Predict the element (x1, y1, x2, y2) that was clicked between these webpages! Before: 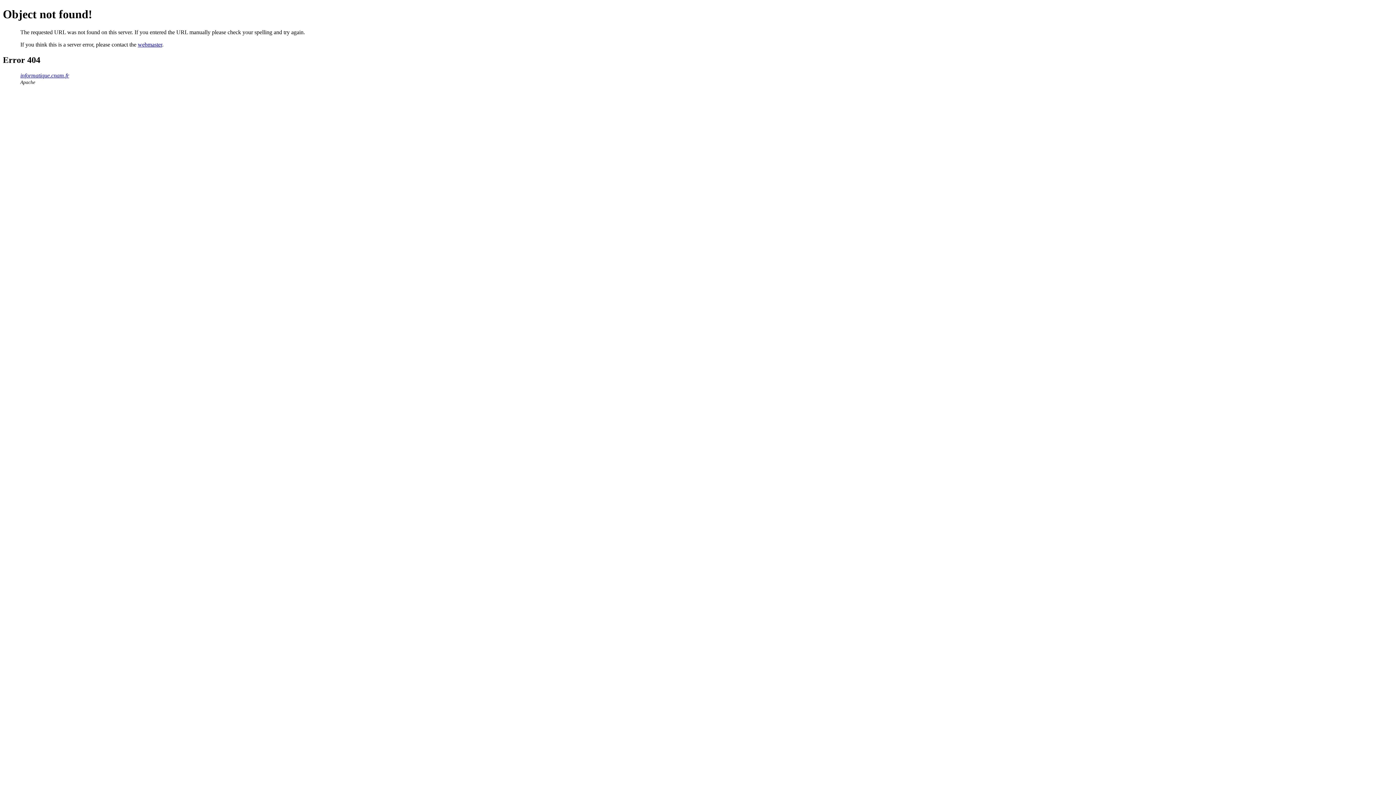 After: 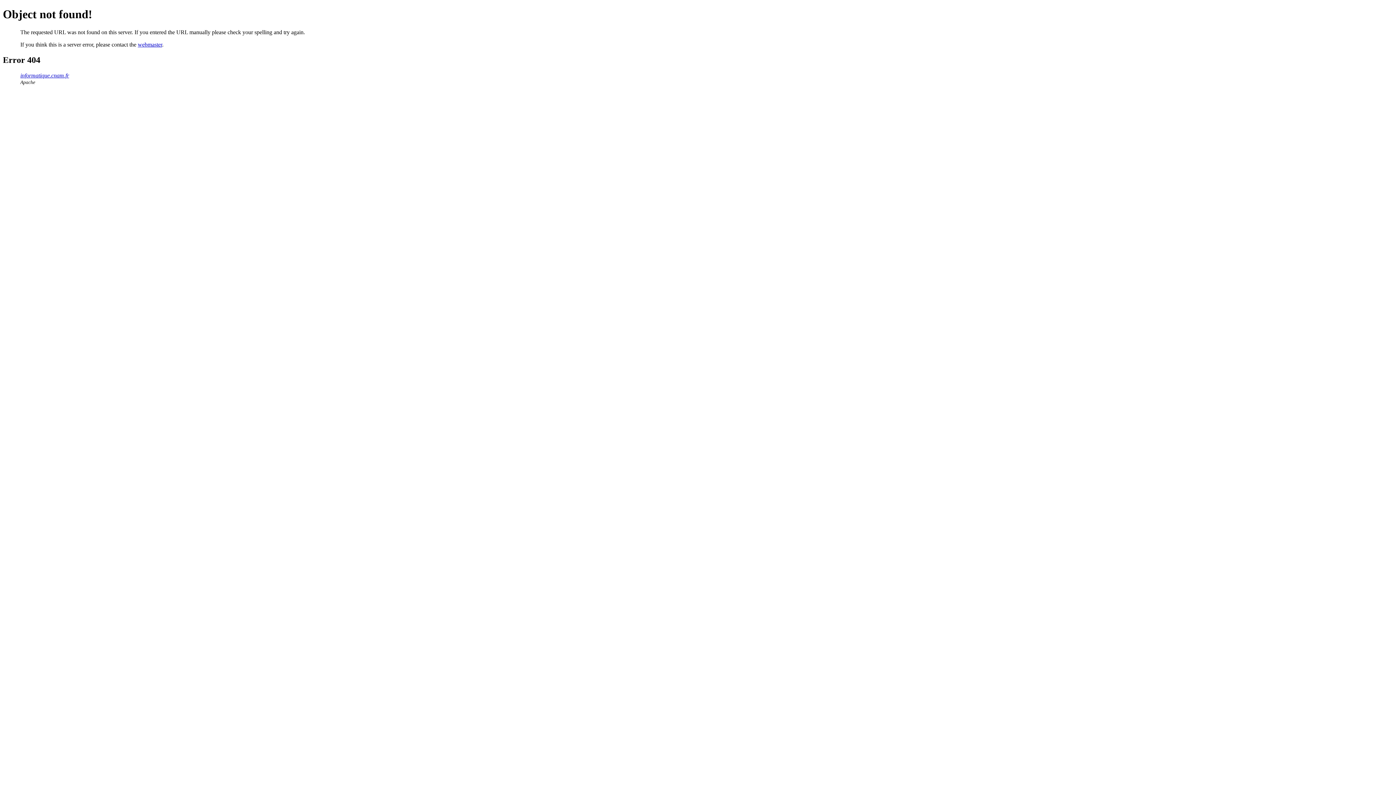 Action: bbox: (137, 41, 162, 47) label: webmaster